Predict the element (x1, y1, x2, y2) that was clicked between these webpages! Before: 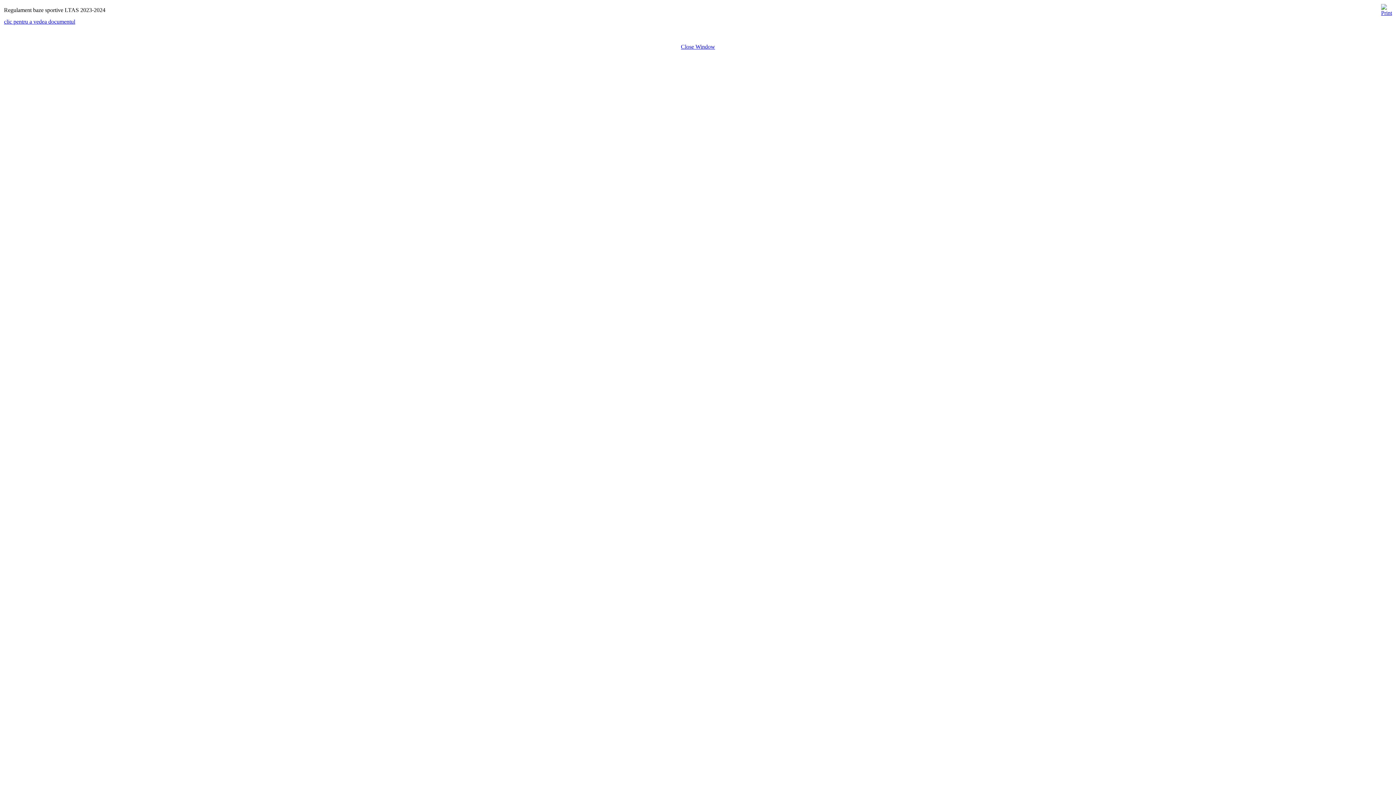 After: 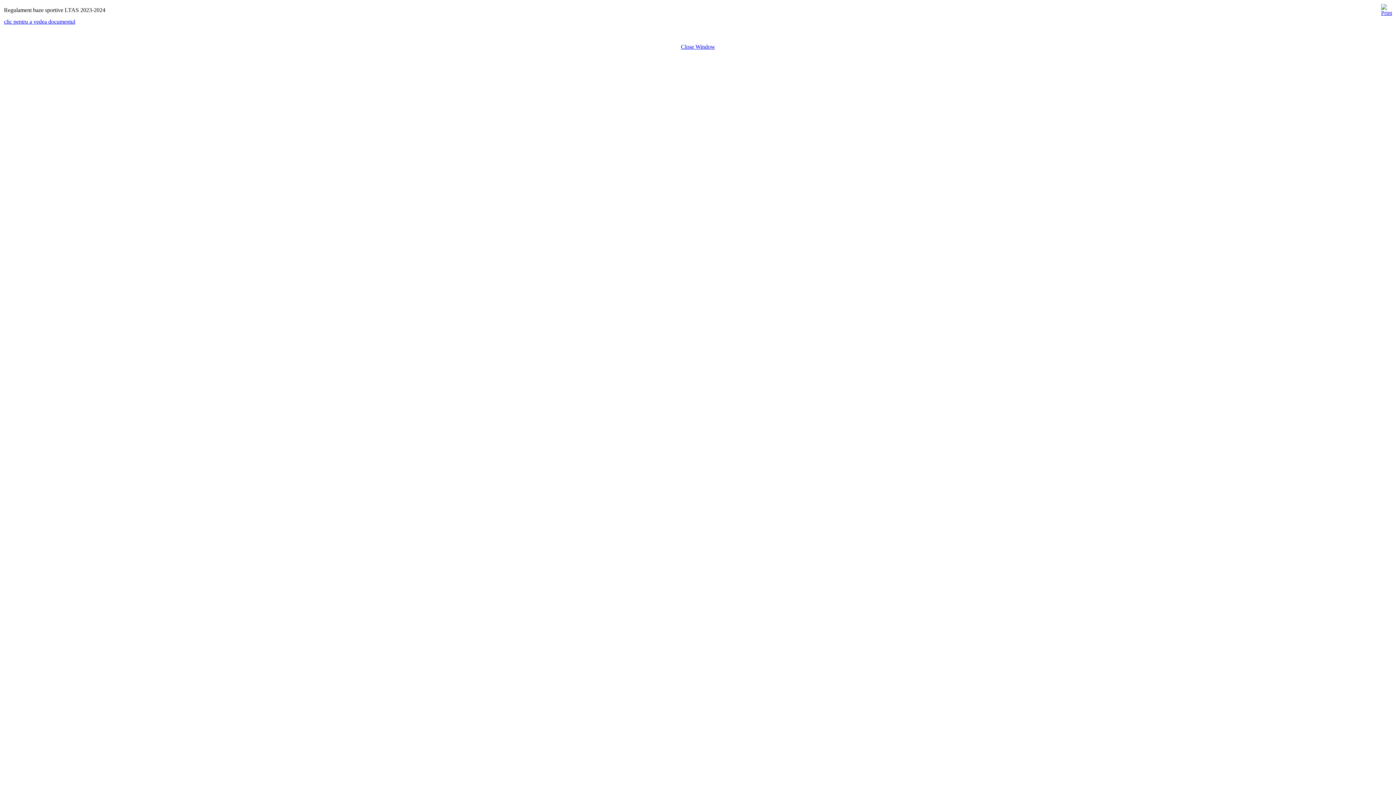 Action: bbox: (1381, 5, 1392, 11)